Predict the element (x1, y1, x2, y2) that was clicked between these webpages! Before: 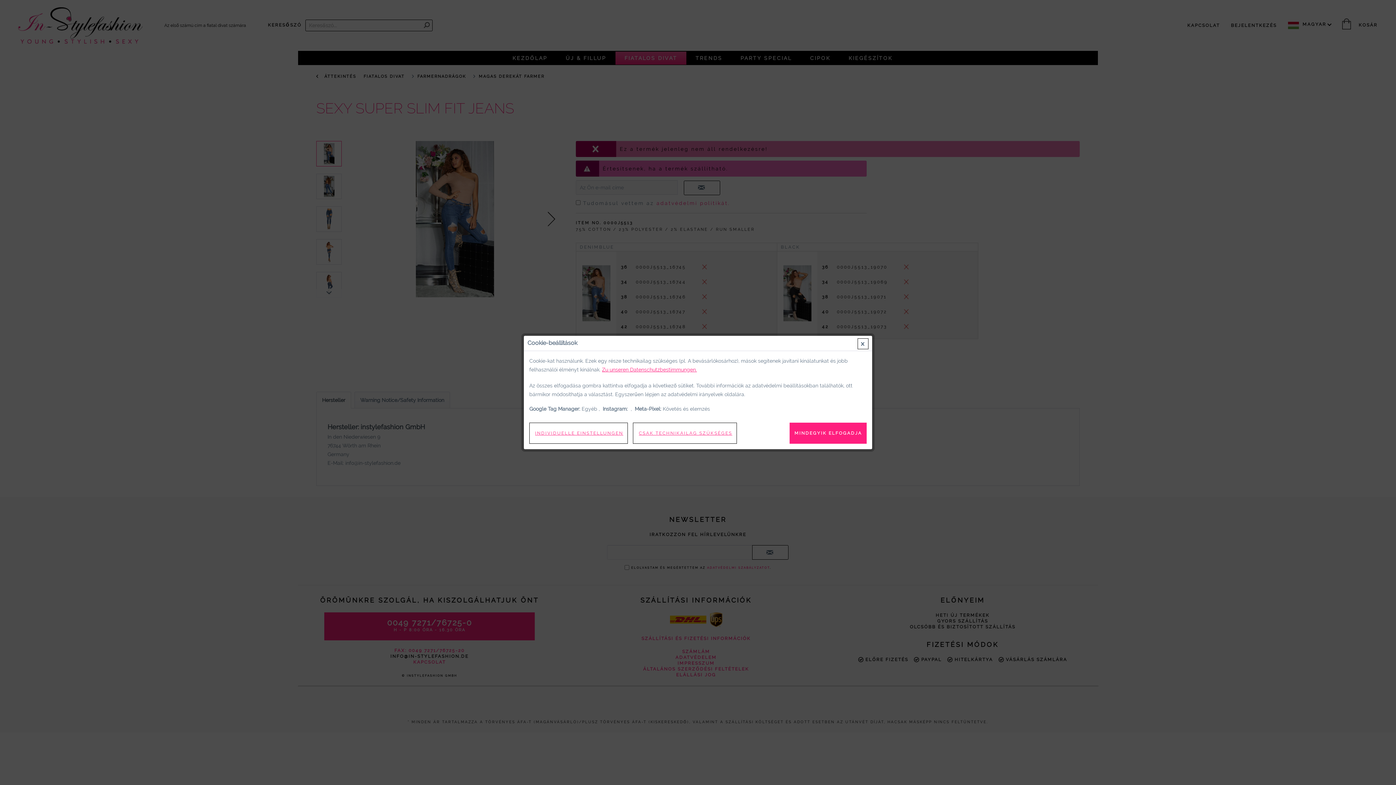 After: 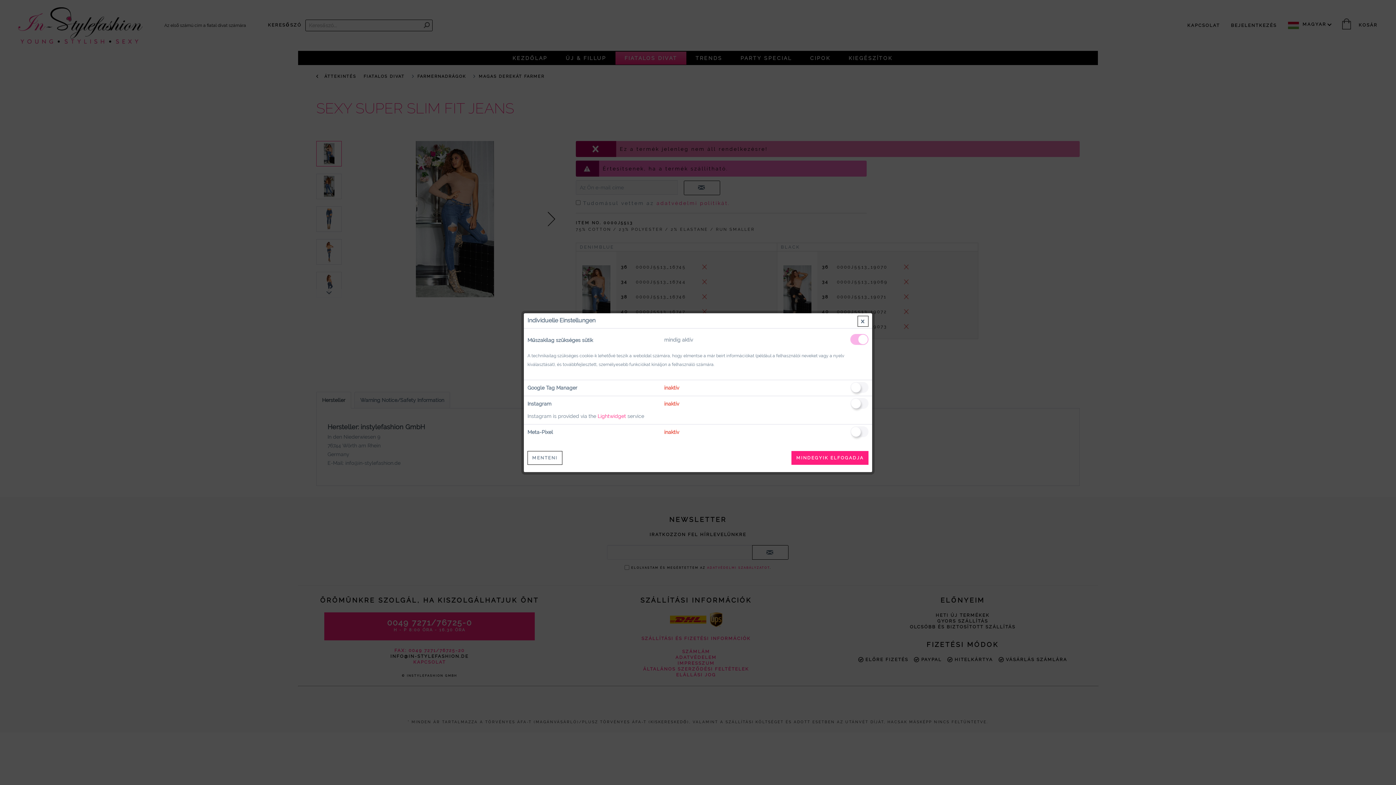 Action: label: INDIVIDUELLE EINSTELLUNGEN bbox: (529, 422, 628, 444)